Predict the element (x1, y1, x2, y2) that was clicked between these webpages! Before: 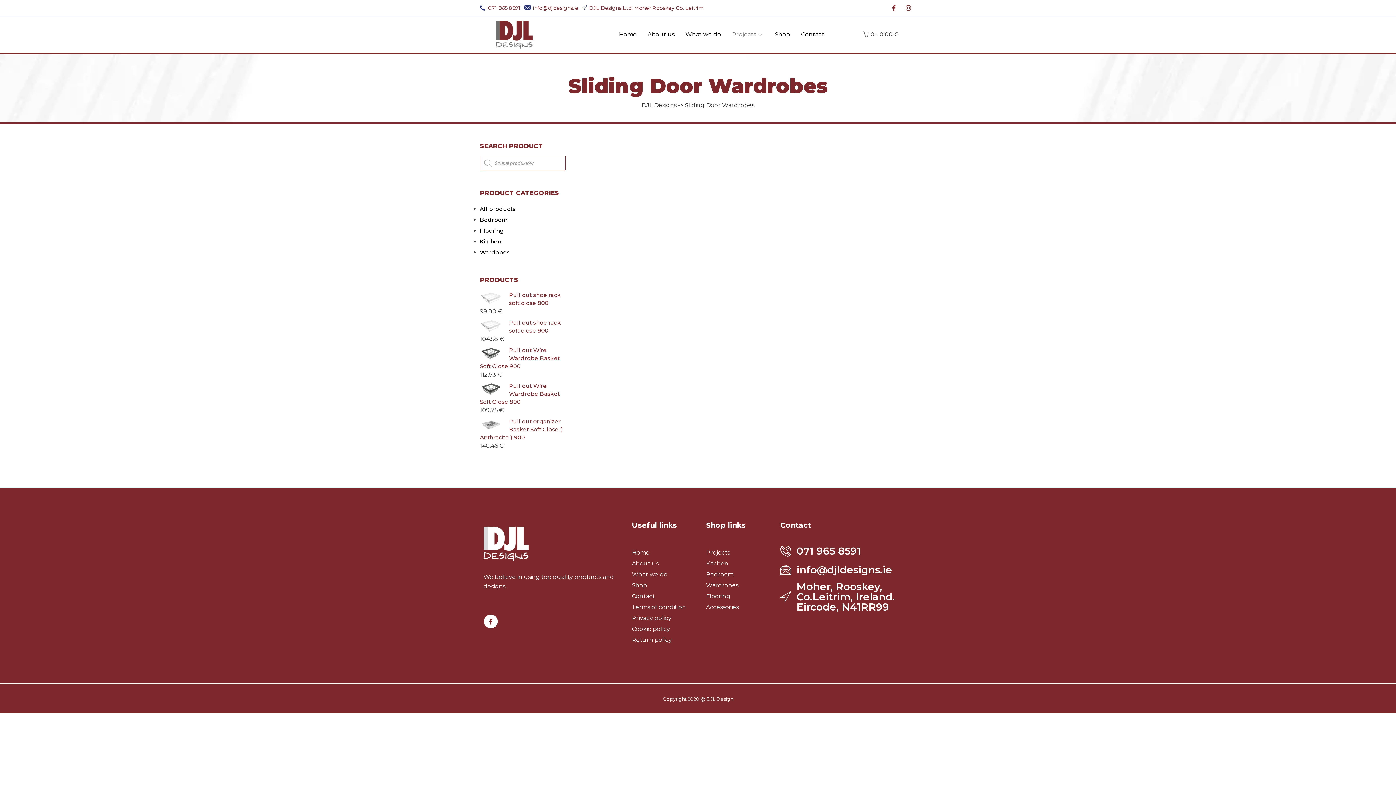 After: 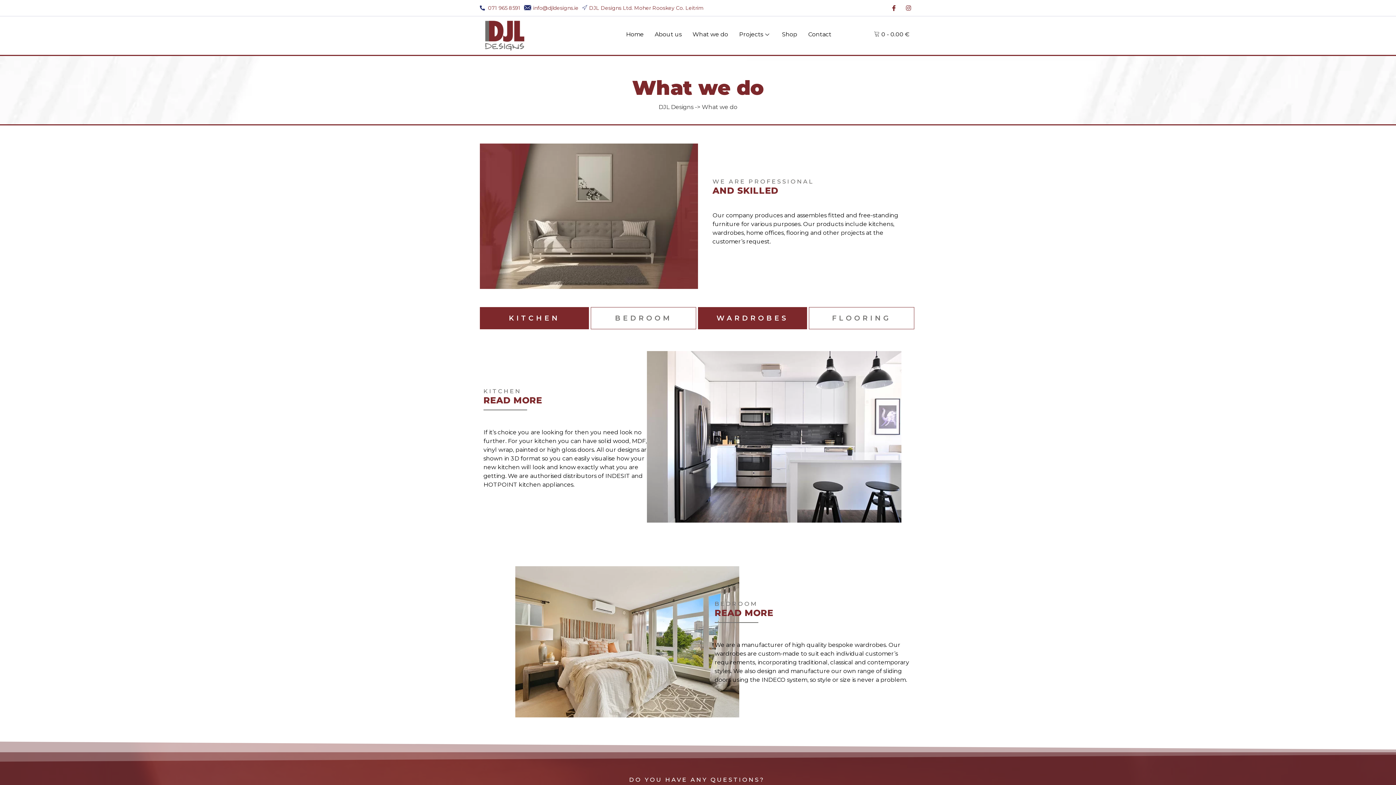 Action: bbox: (680, 20, 726, 49) label: What we do